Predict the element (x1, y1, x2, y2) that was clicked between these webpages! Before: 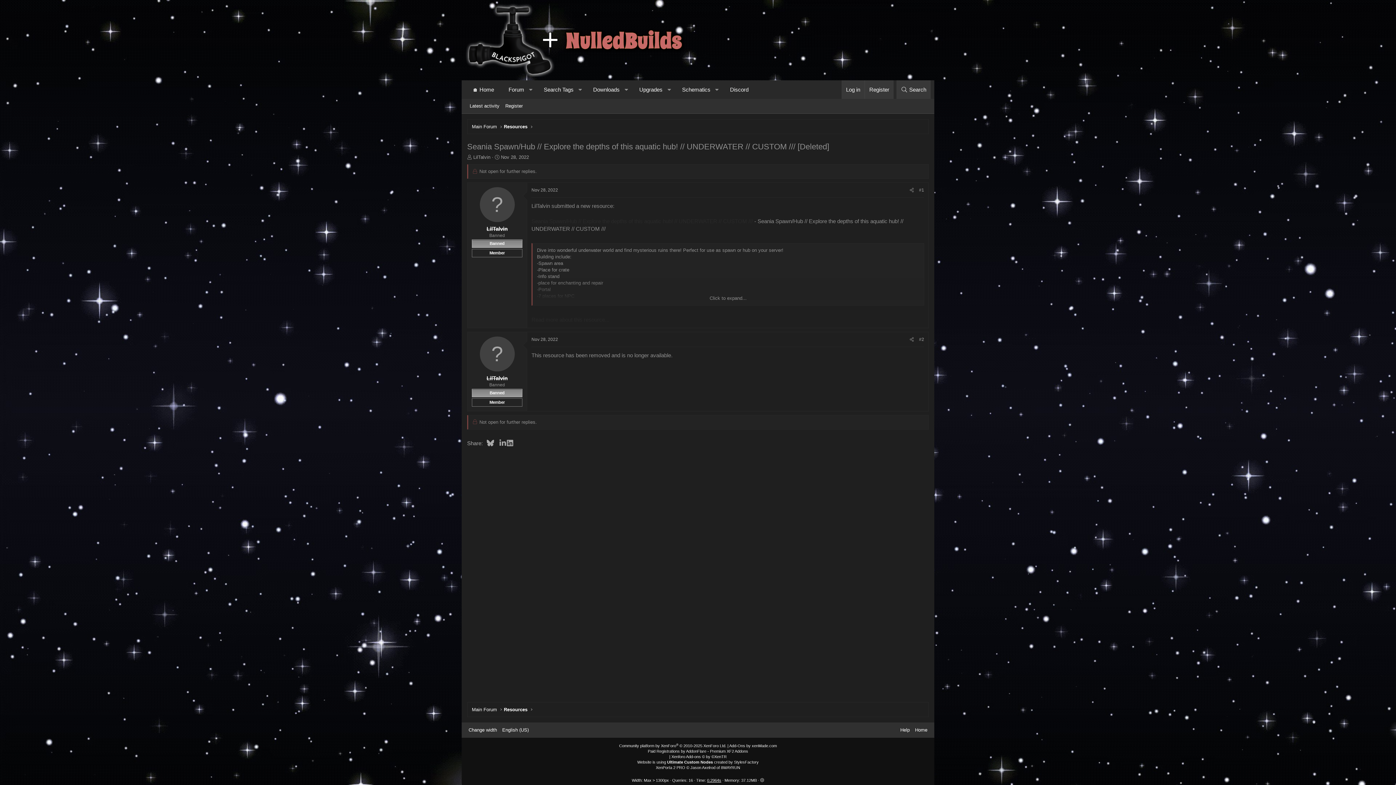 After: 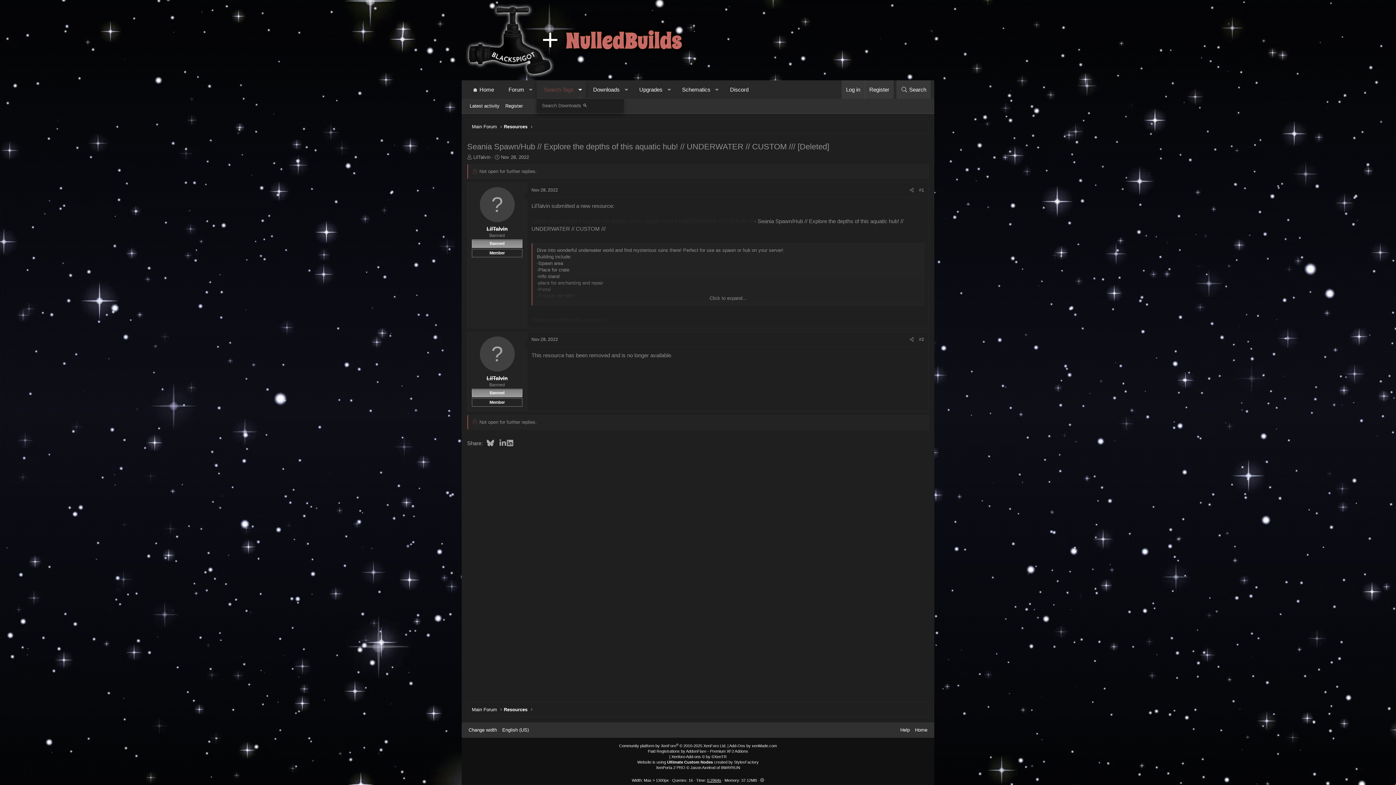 Action: label: Toggle expanded bbox: (574, 80, 586, 98)